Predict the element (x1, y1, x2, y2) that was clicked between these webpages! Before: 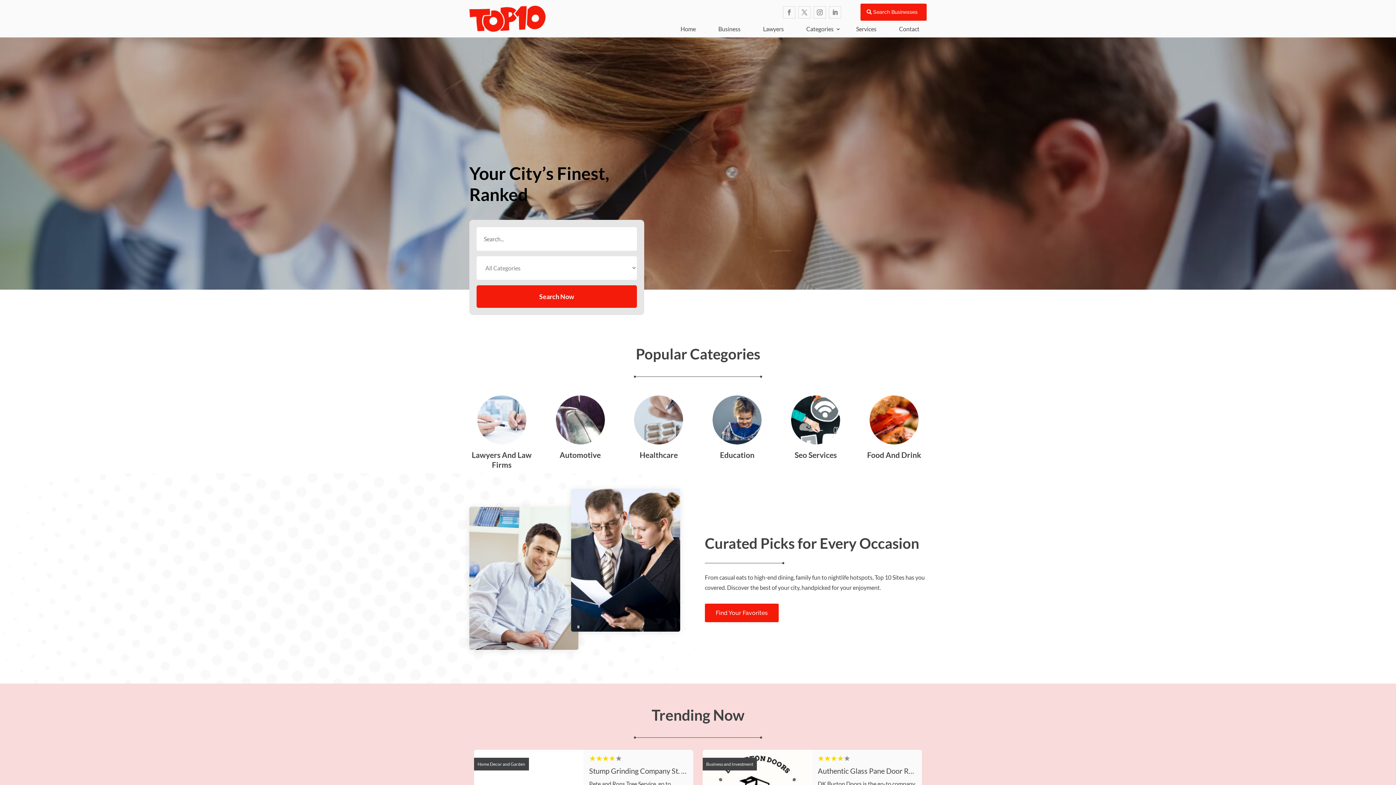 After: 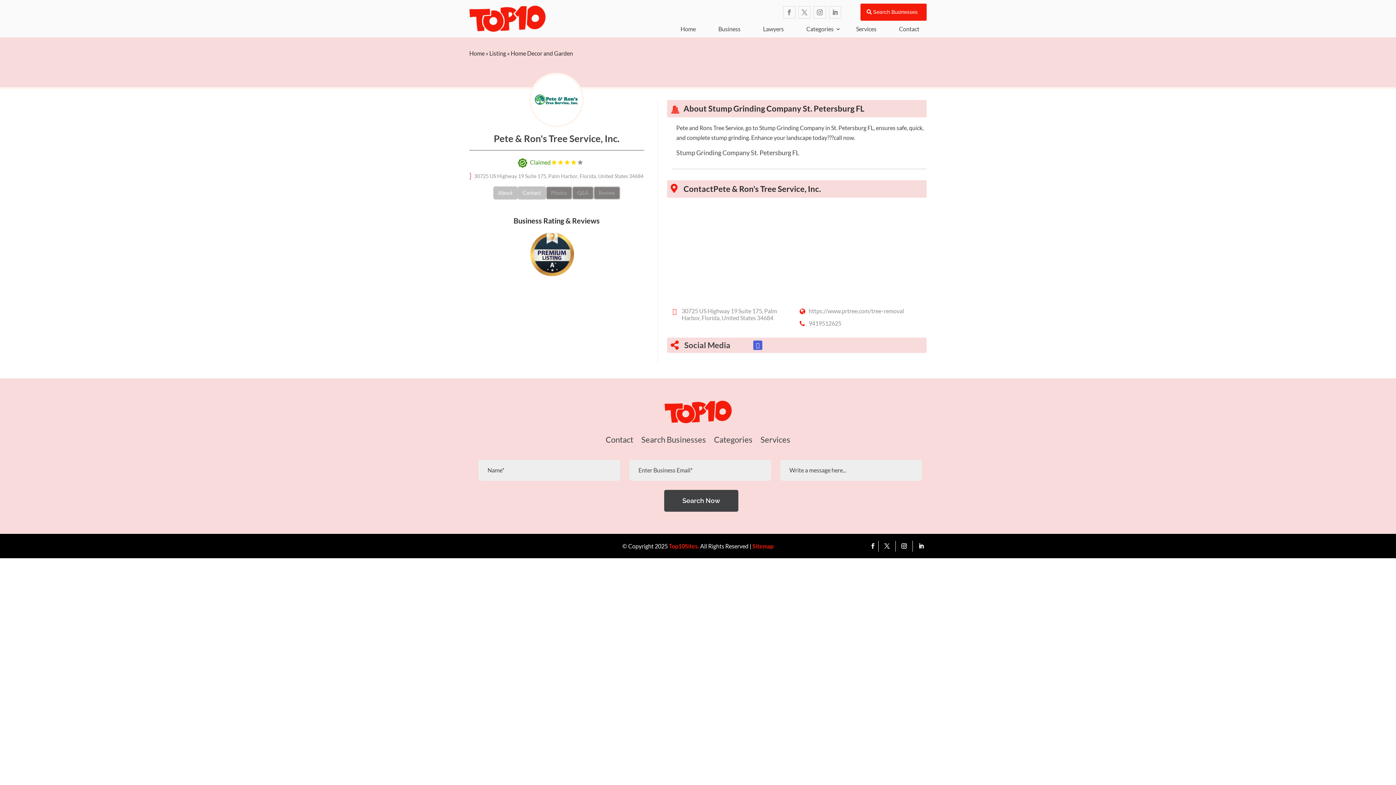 Action: bbox: (589, 766, 725, 775) label: Stump Grinding Company St. Petersburg FL